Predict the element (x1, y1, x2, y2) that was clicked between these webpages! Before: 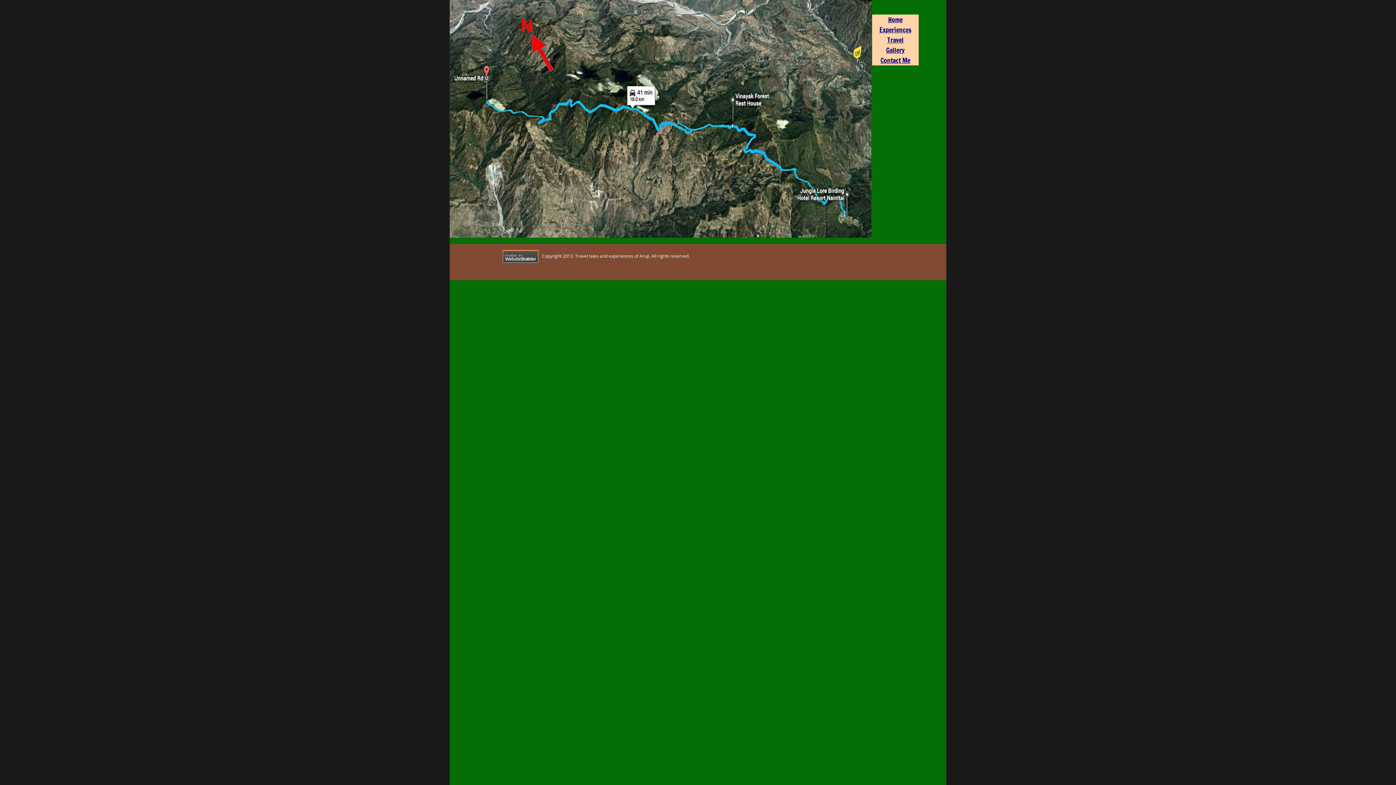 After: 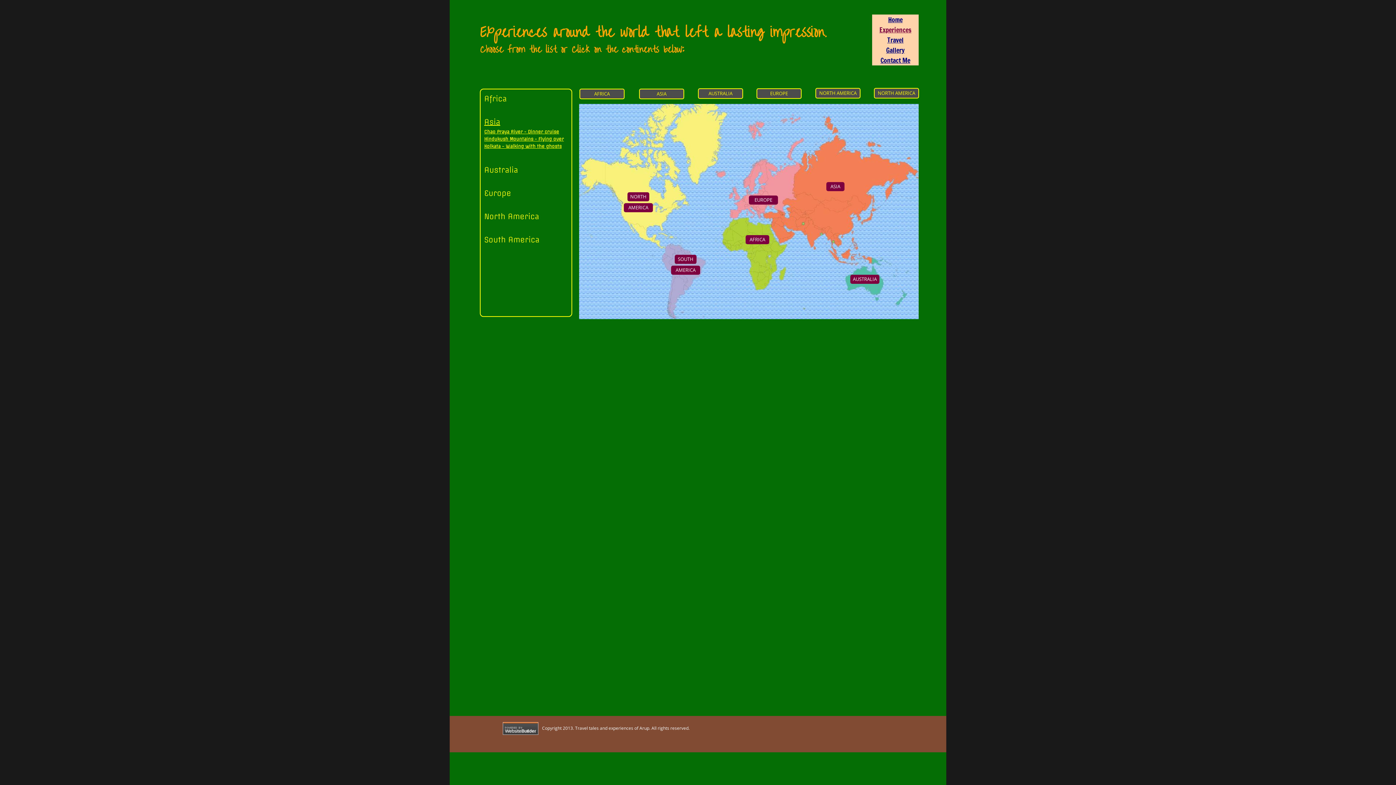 Action: bbox: (879, 25, 911, 34) label: Experiences